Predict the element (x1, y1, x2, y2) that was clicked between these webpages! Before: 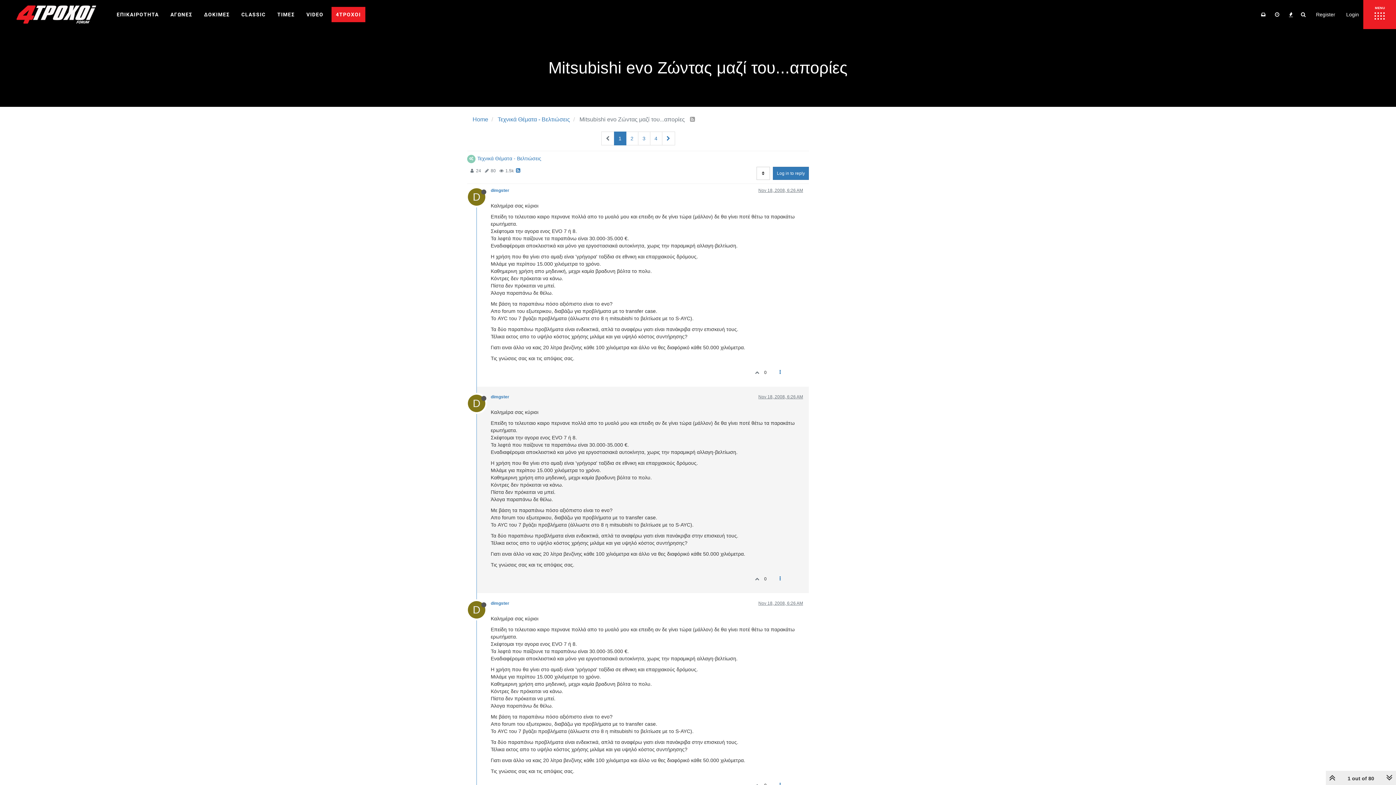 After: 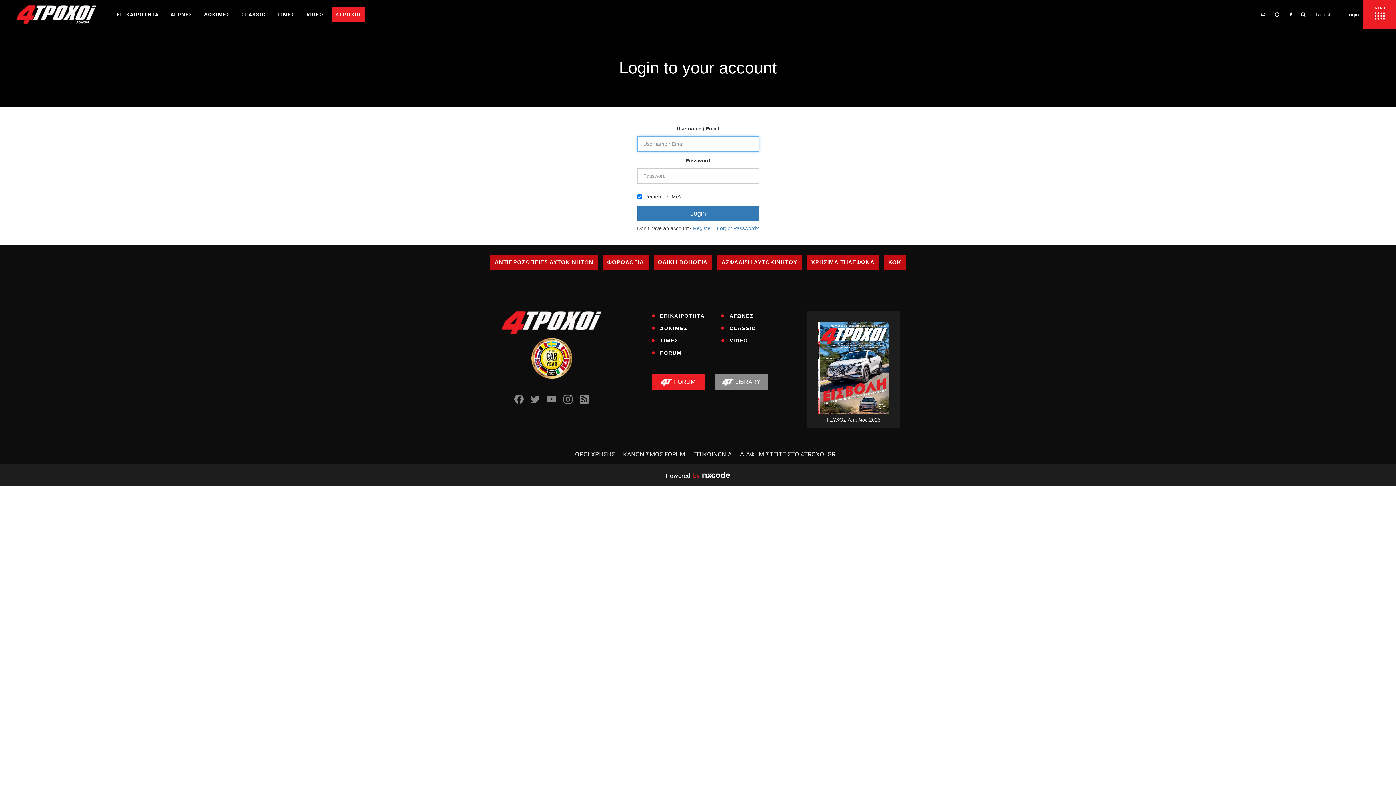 Action: bbox: (773, 166, 809, 180) label: Log in to reply